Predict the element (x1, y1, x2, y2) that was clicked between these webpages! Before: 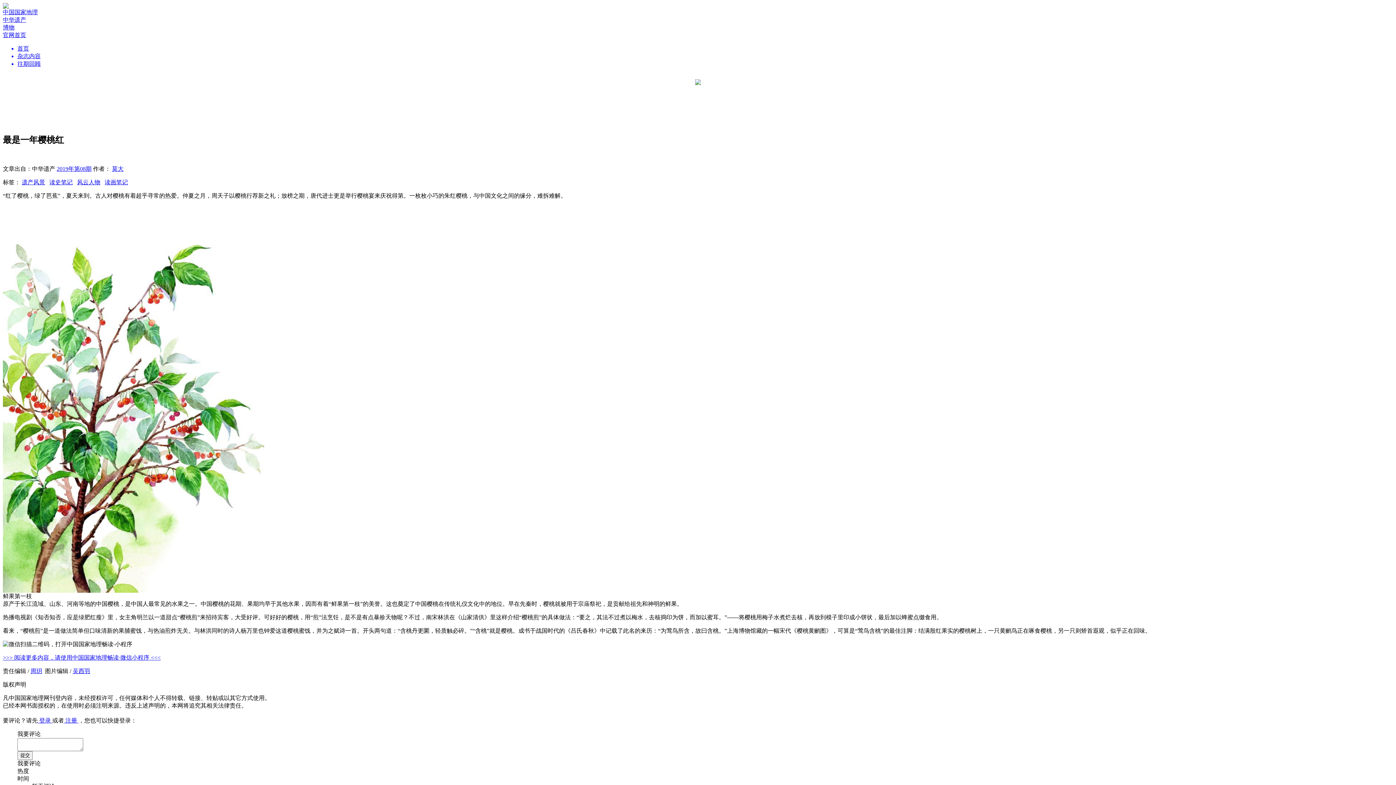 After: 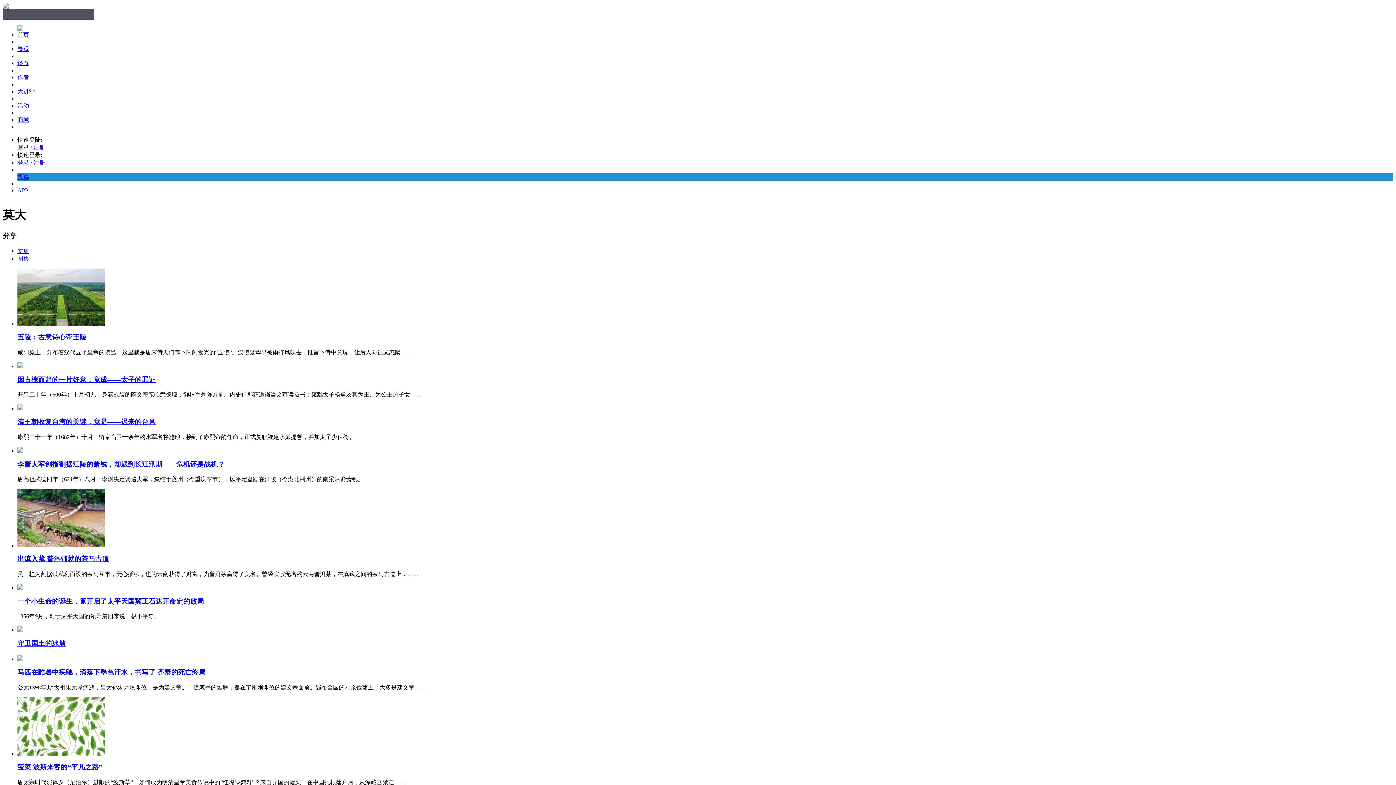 Action: bbox: (112, 165, 123, 171) label: 莫大